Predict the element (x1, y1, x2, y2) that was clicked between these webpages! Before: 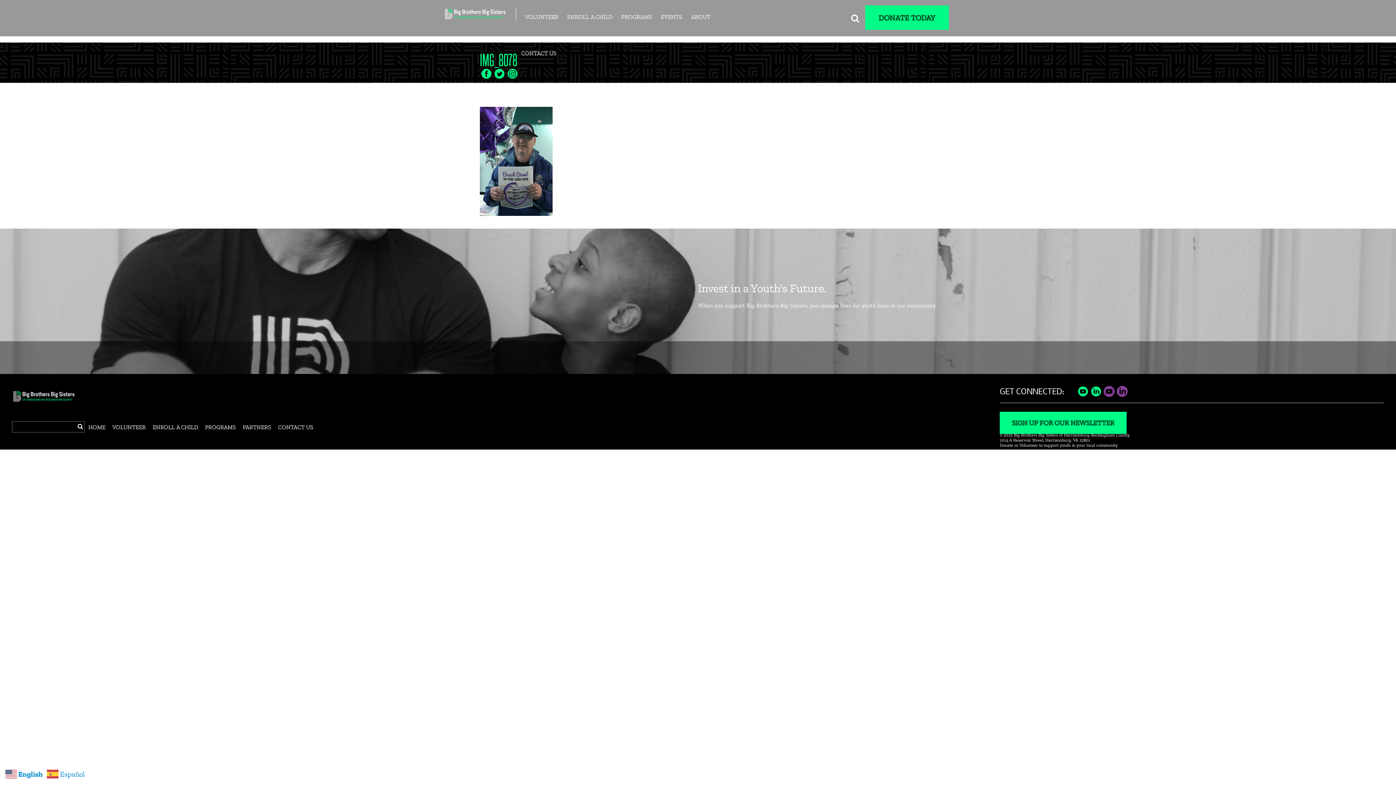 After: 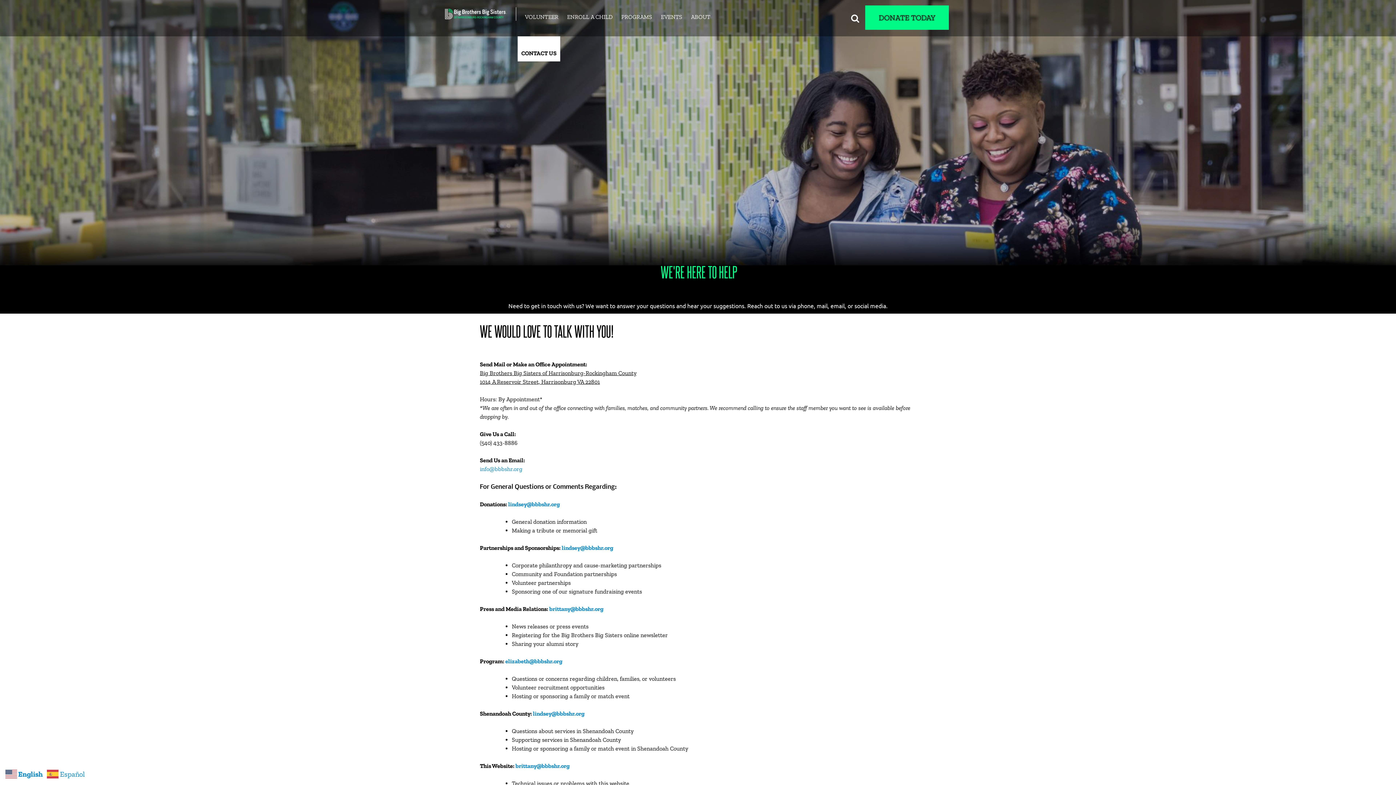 Action: label: CONTACT US bbox: (278, 424, 313, 431)